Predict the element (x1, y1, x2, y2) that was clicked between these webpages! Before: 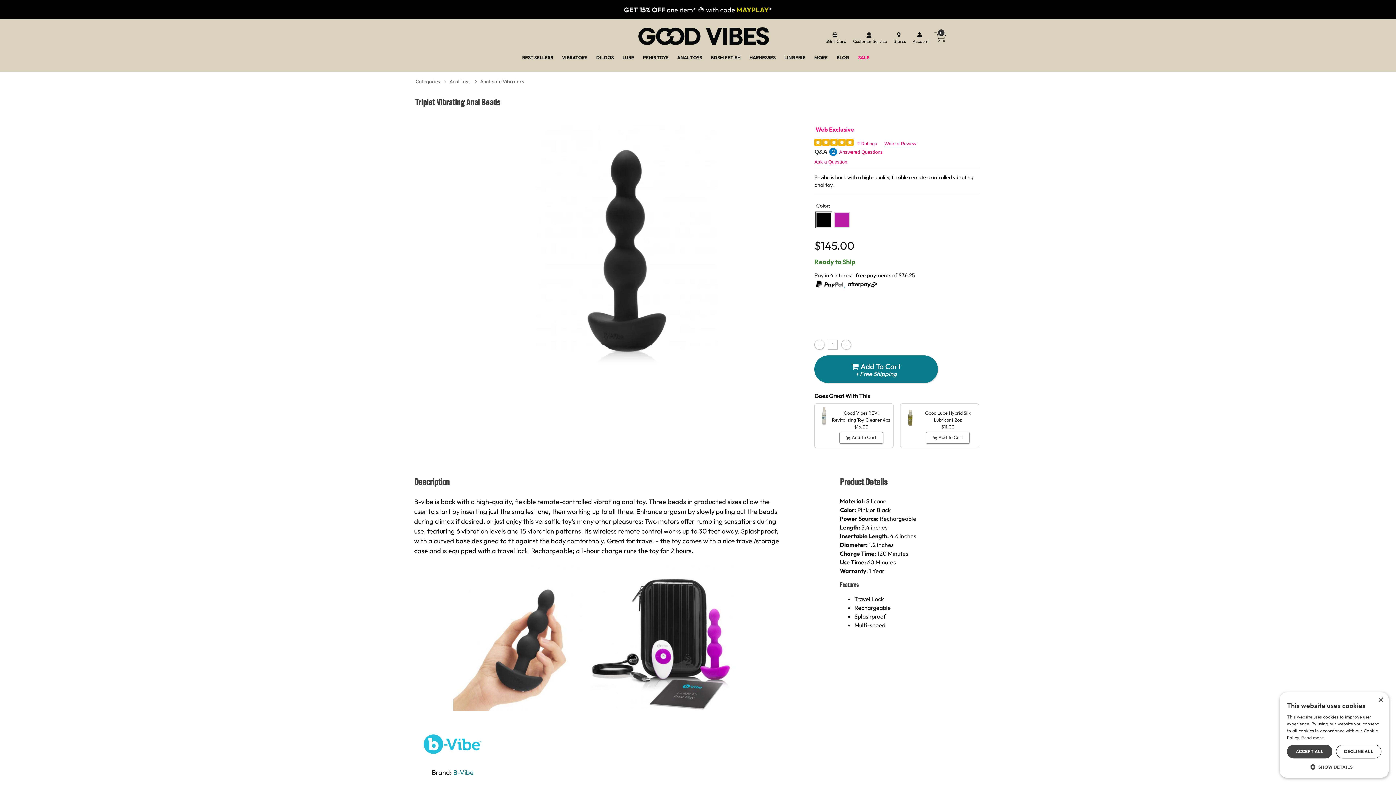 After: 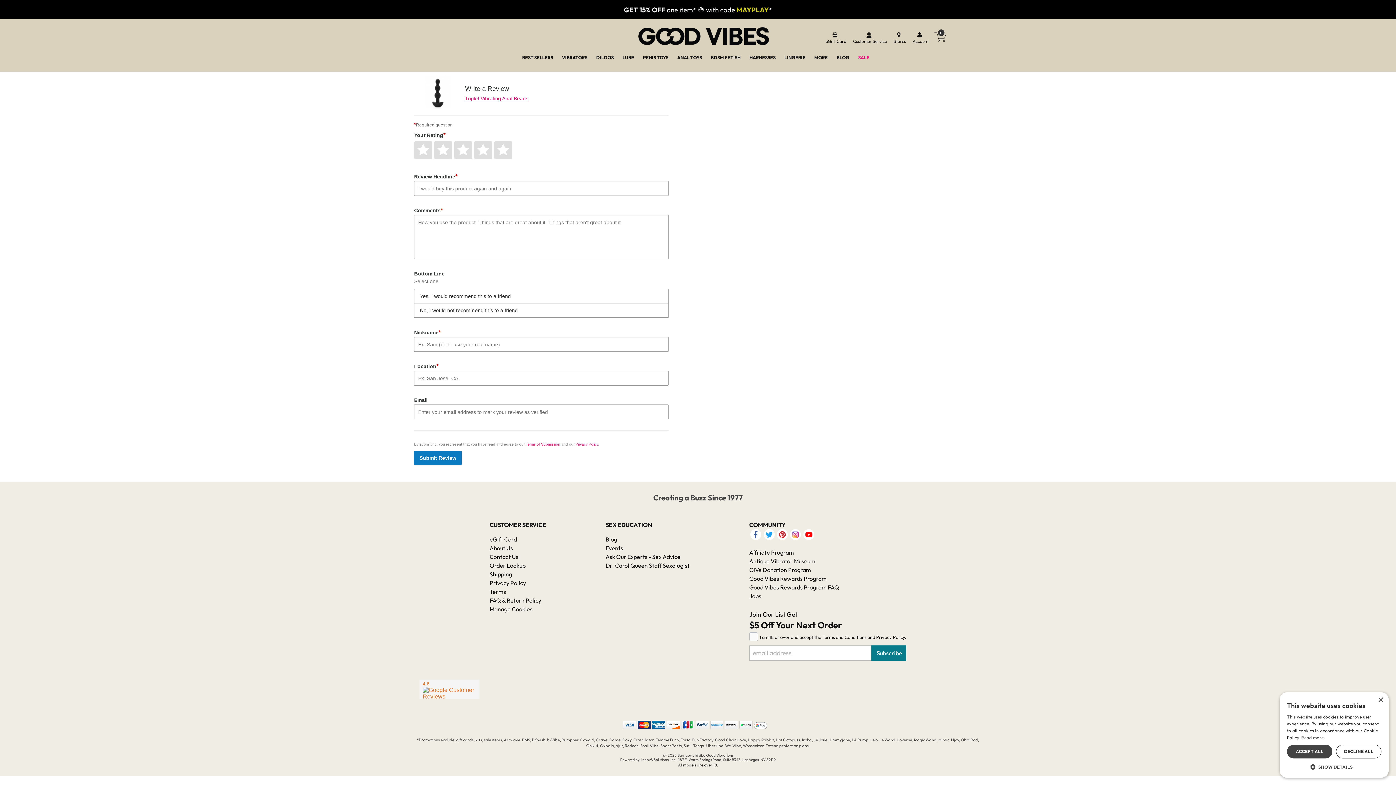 Action: label: Write a Review bbox: (881, 141, 919, 146)